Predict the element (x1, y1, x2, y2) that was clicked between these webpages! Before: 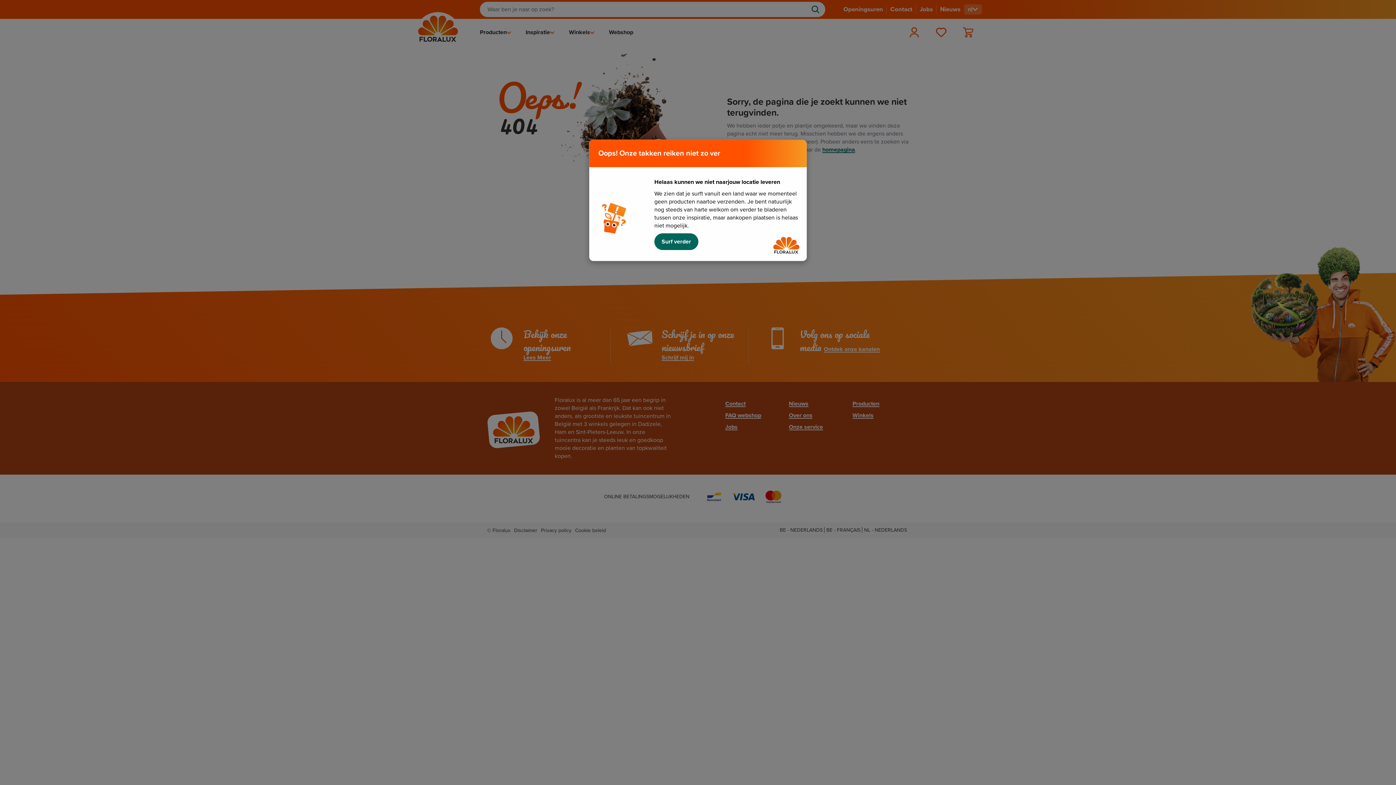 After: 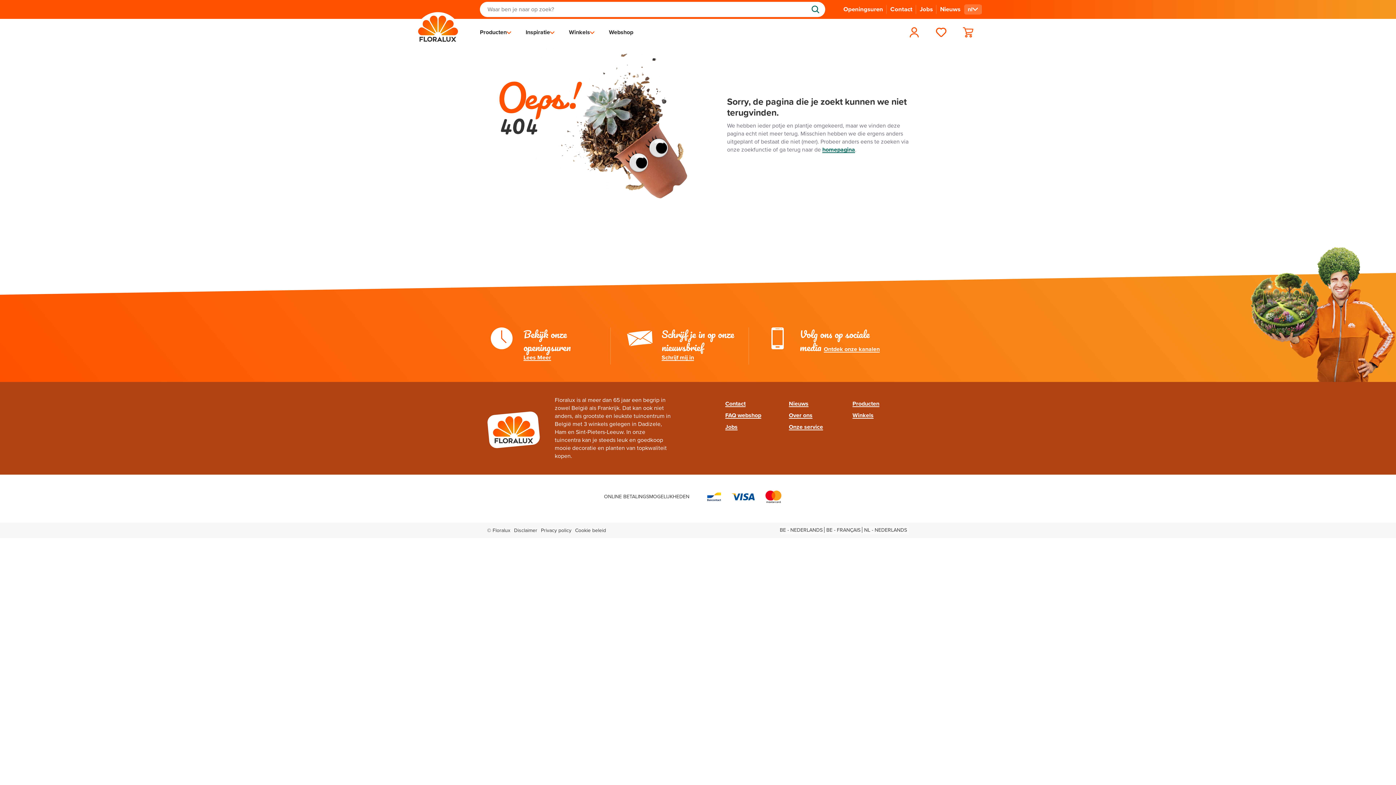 Action: label: Surf verder bbox: (654, 233, 698, 250)